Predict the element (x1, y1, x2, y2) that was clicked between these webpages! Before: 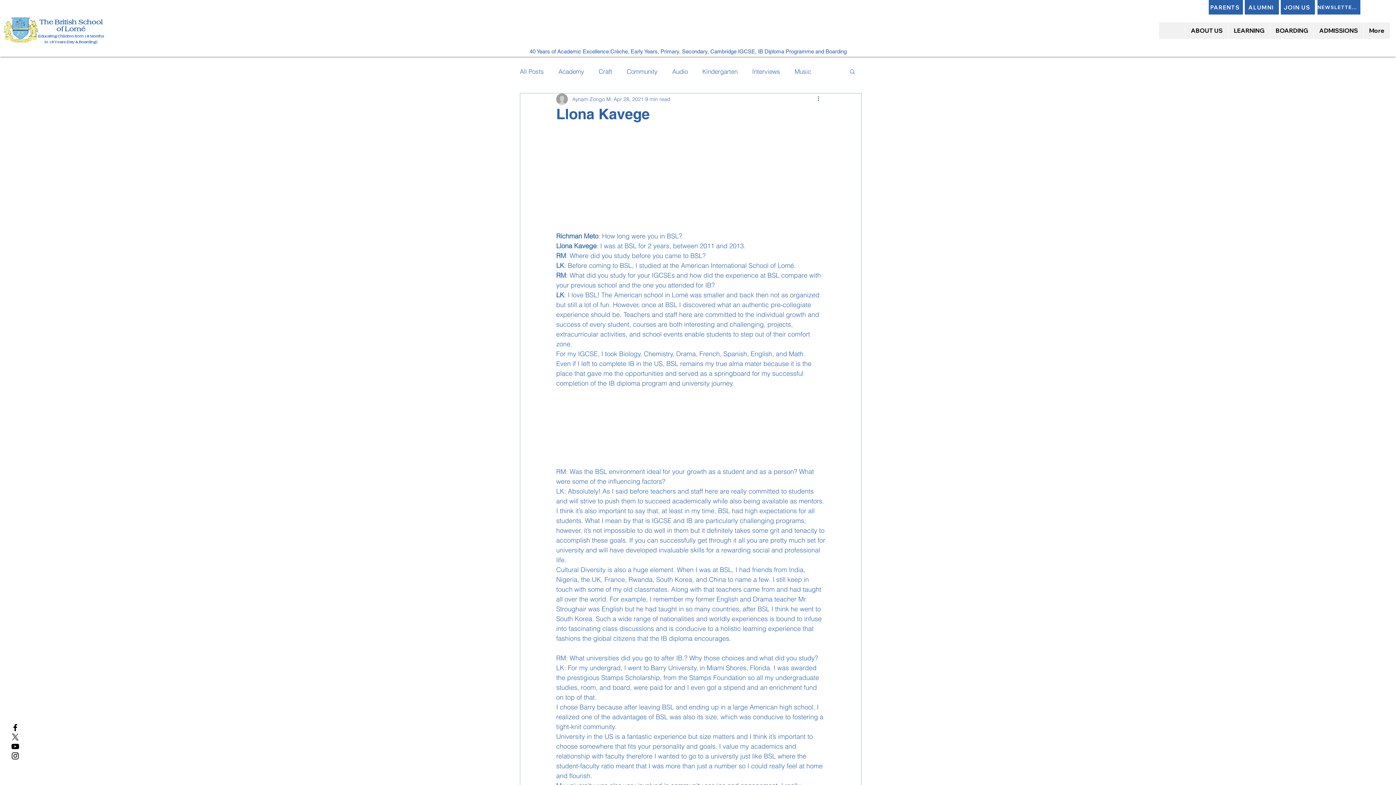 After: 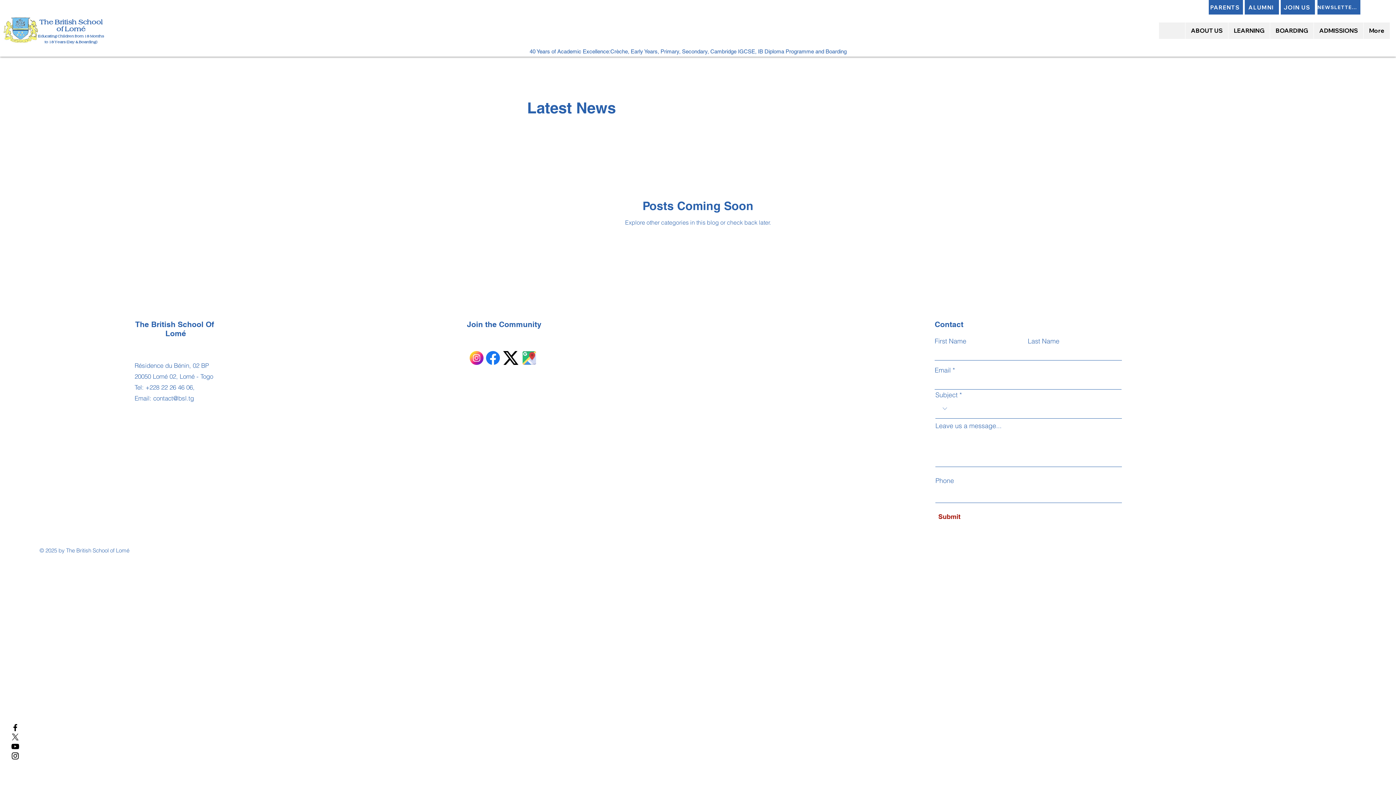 Action: bbox: (794, 67, 811, 75) label: Music